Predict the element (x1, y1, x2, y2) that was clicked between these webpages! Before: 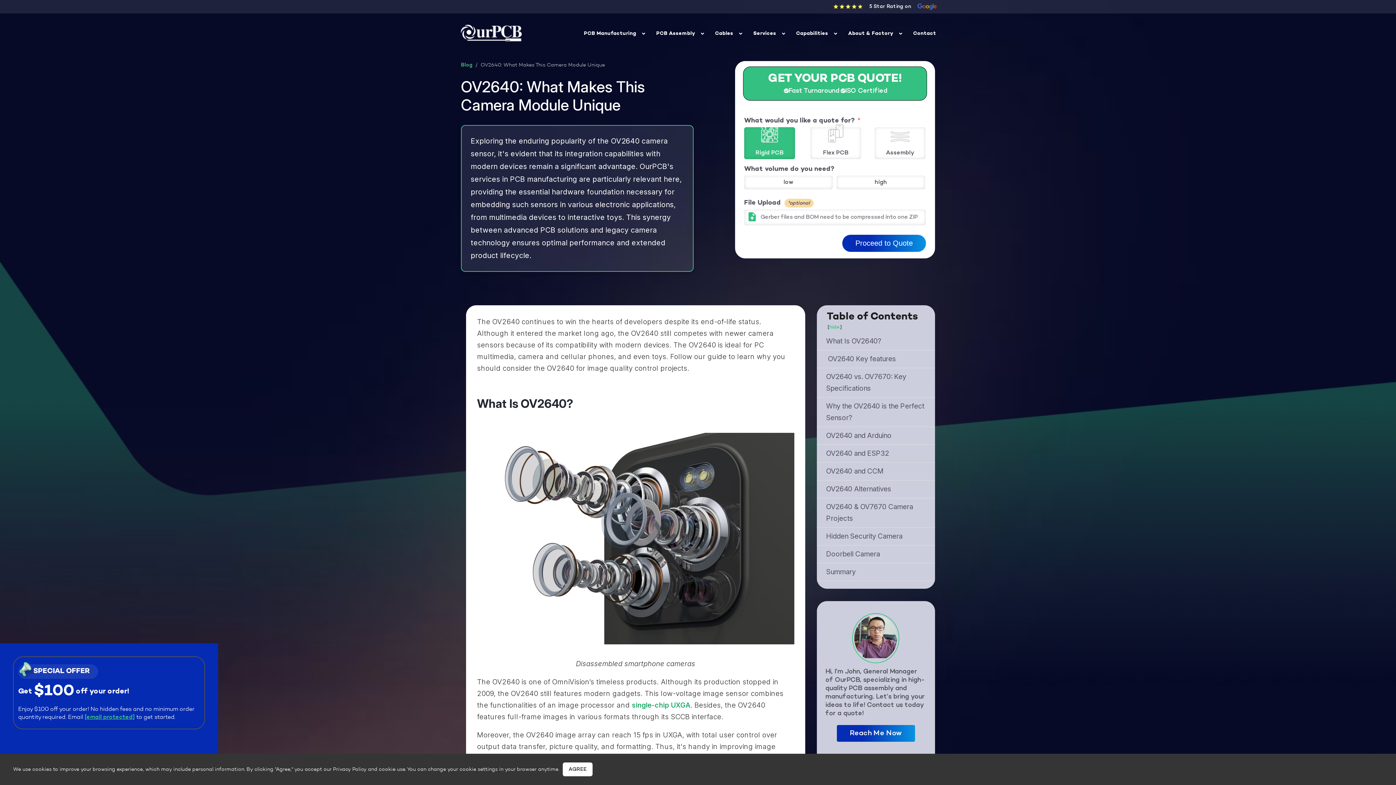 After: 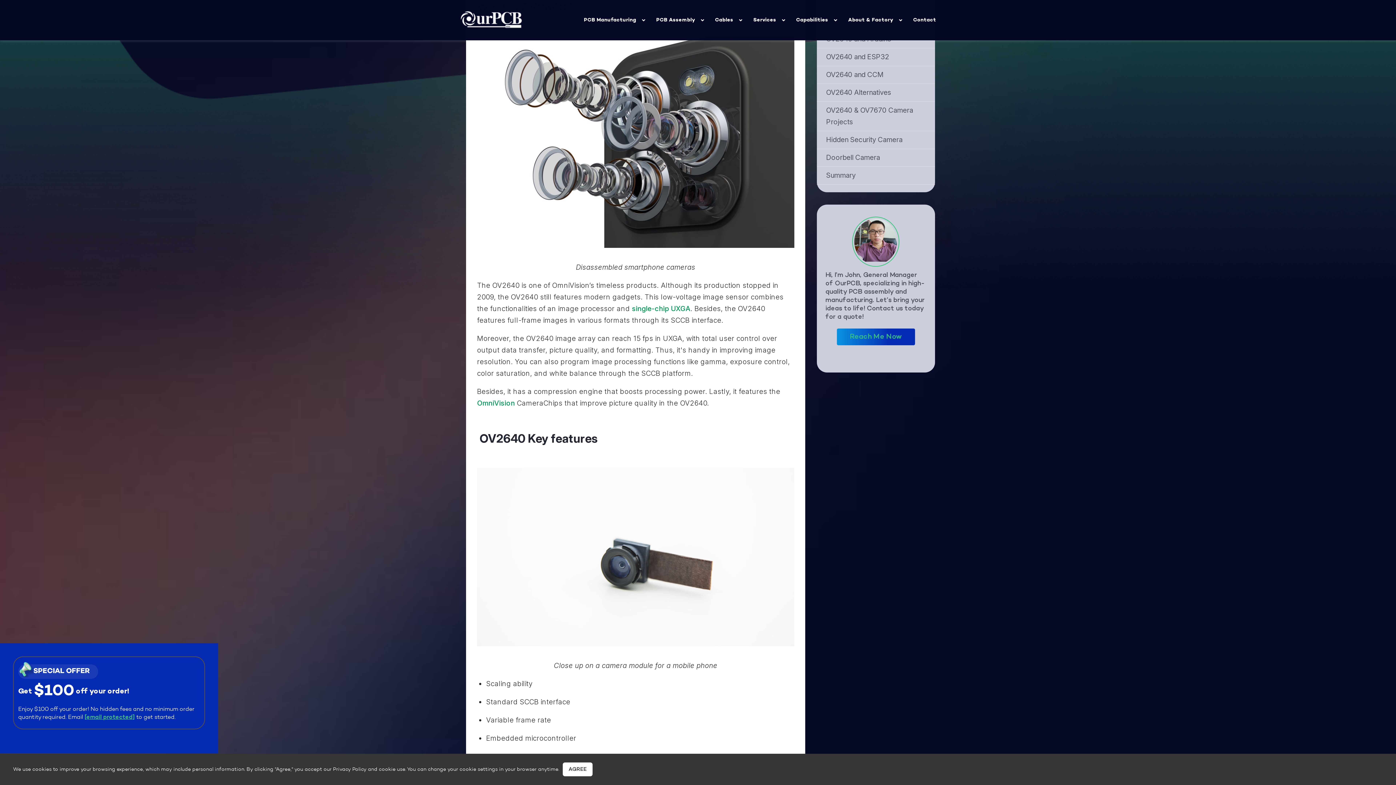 Action: label: What Is OV2640? bbox: (826, 335, 925, 347)